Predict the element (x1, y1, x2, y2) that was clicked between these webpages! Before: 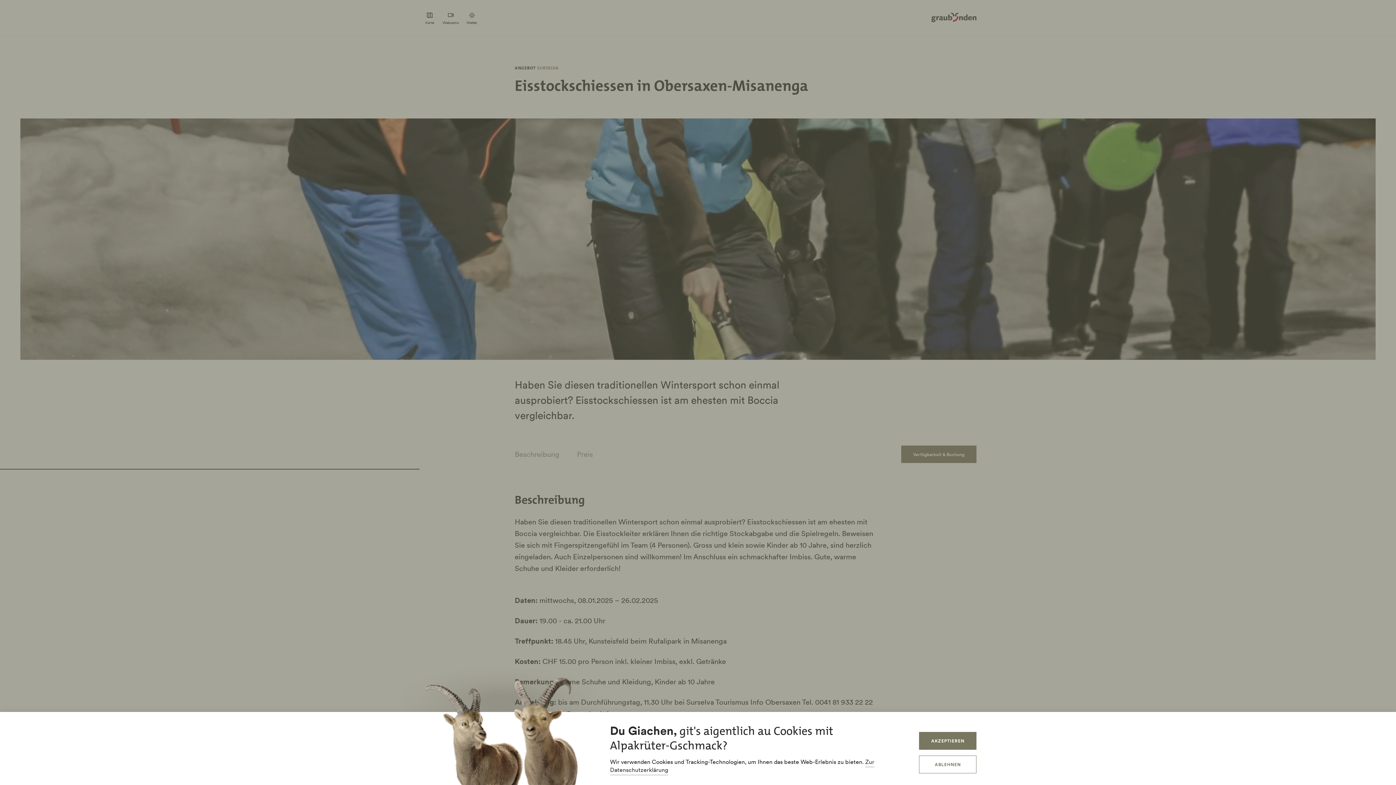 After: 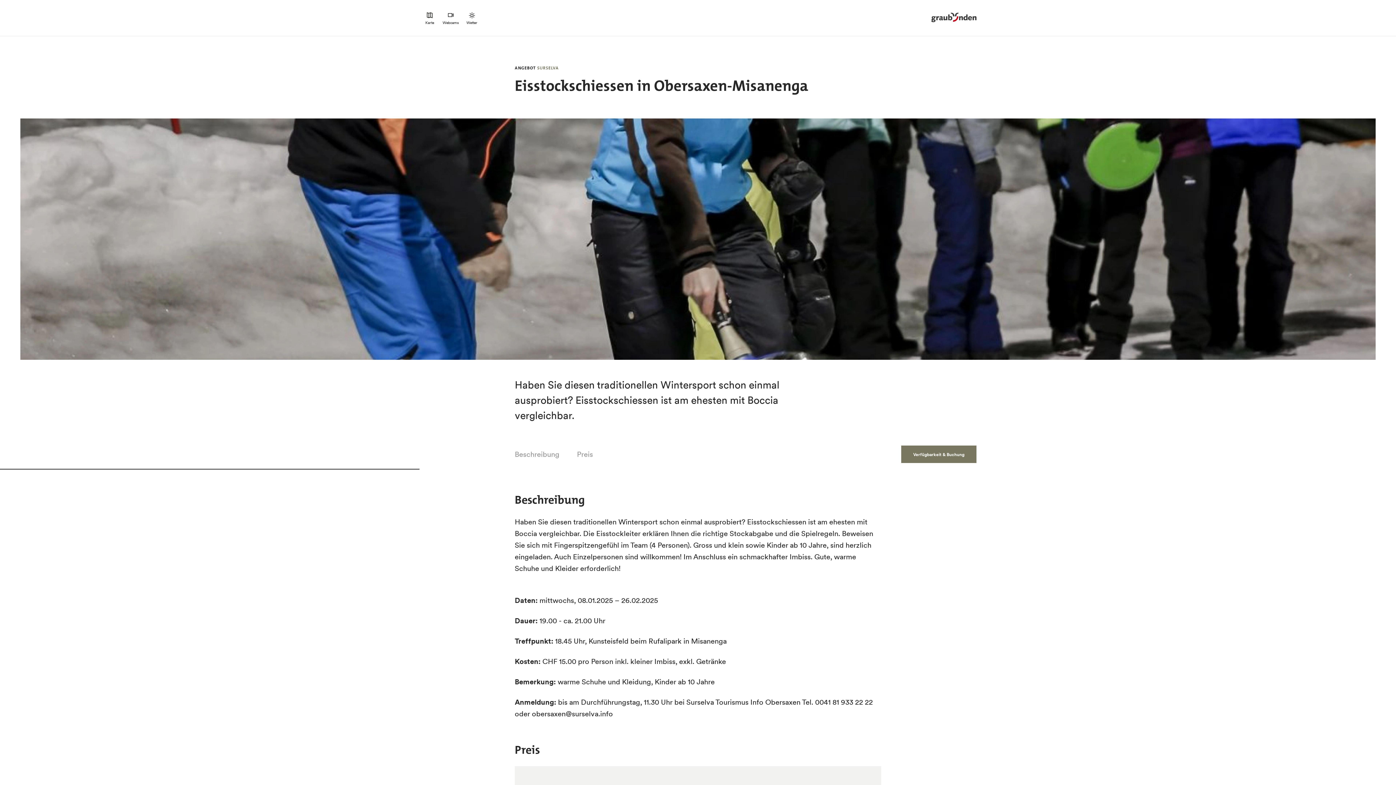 Action: bbox: (919, 756, 976, 773) label: ABLEHNEN